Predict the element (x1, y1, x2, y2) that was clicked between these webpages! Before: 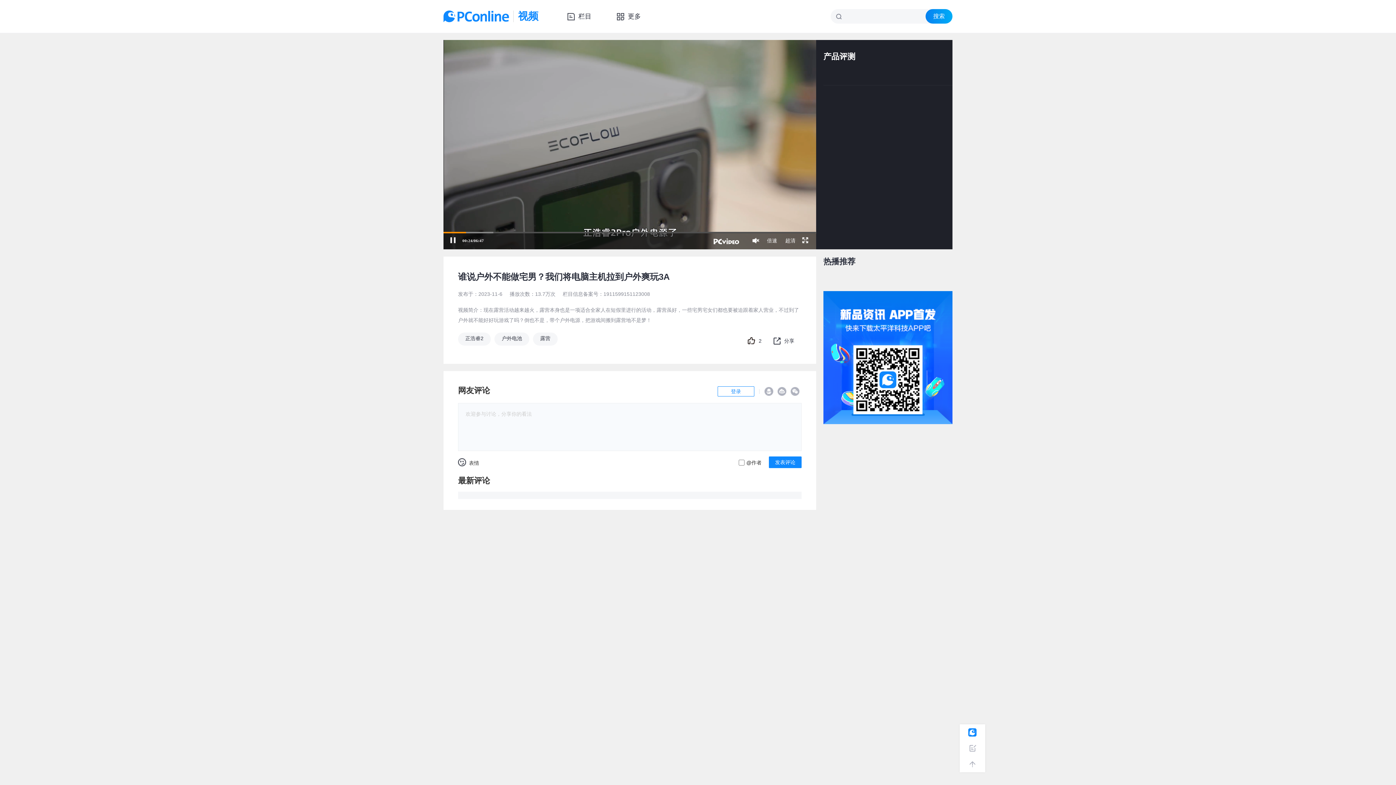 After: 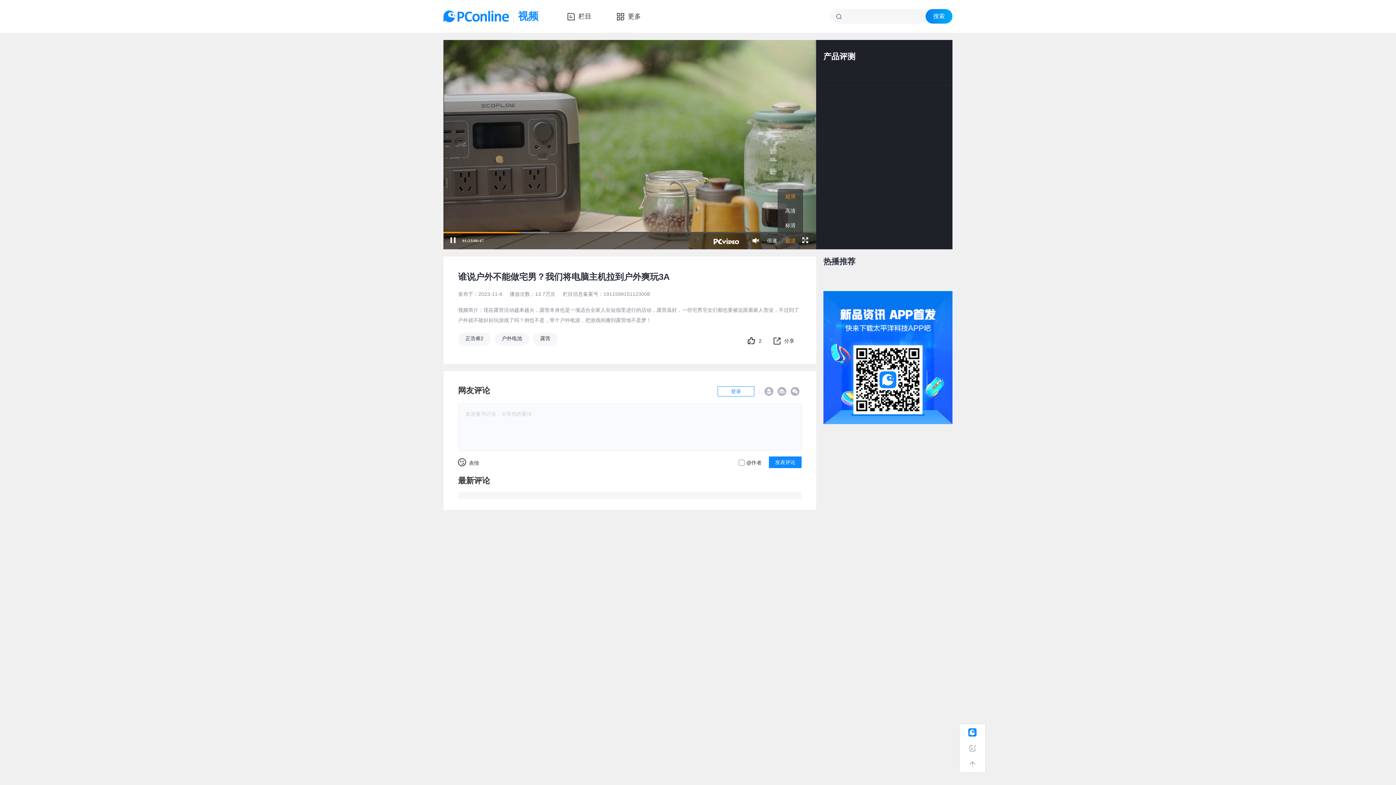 Action: bbox: (783, 237, 797, 244) label: 清晰度